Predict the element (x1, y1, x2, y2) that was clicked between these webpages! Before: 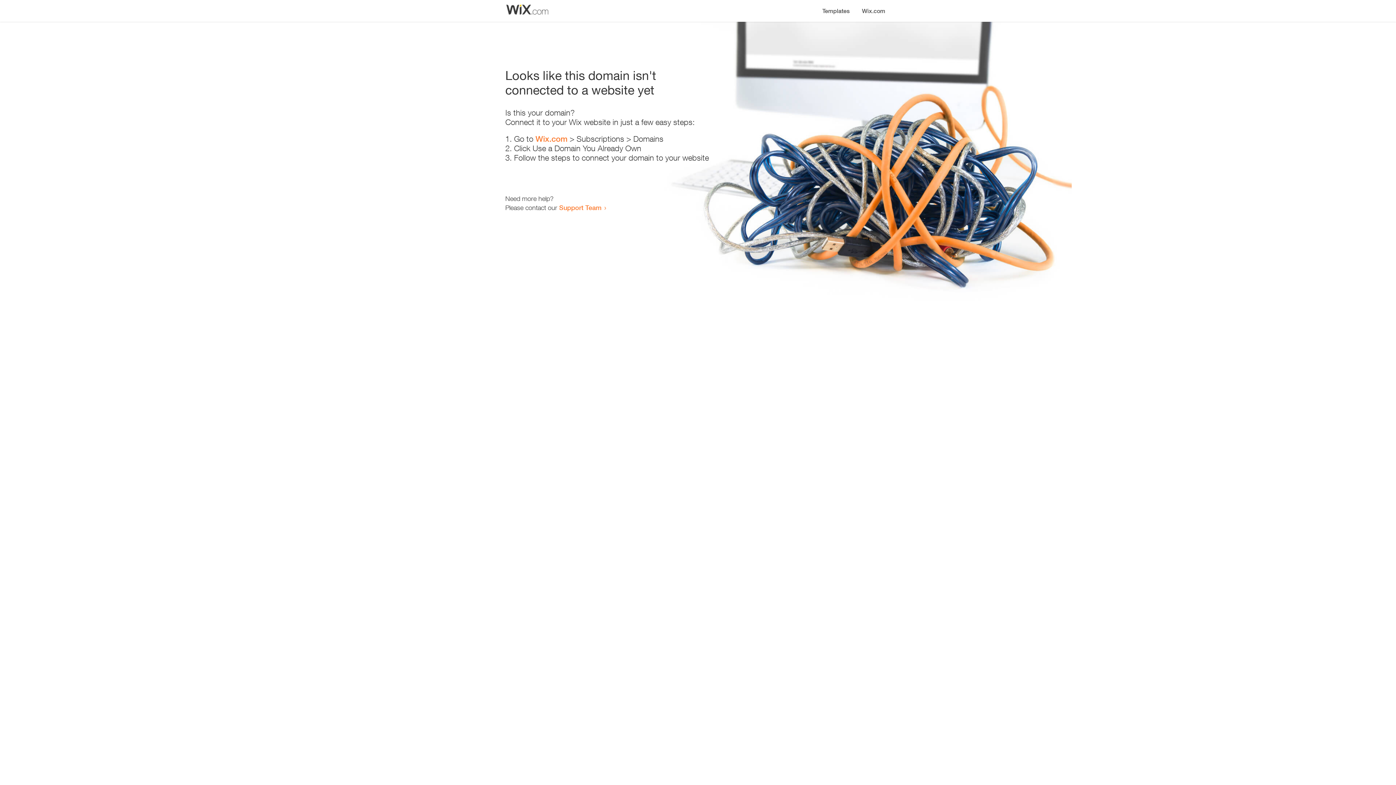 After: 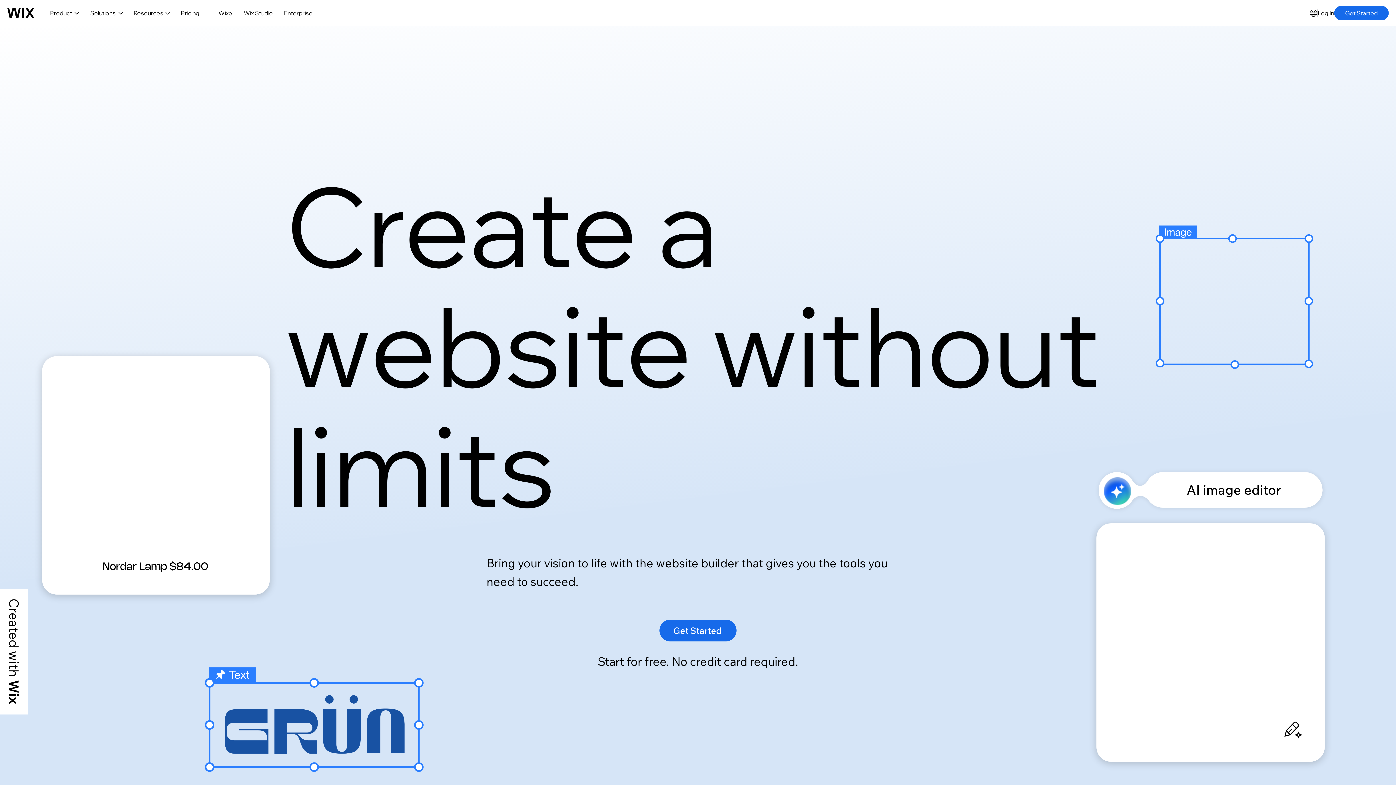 Action: label: Wix.com bbox: (856, 0, 890, 14)